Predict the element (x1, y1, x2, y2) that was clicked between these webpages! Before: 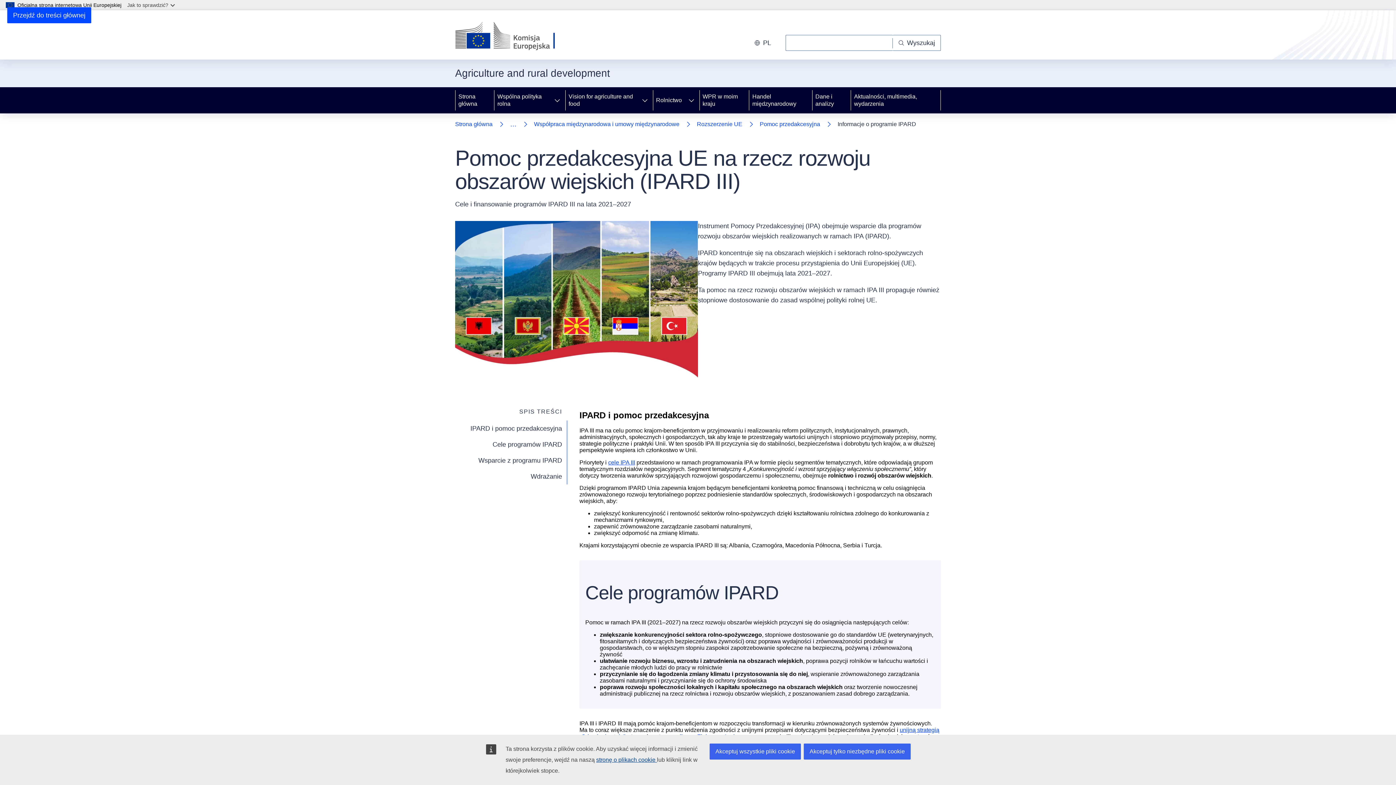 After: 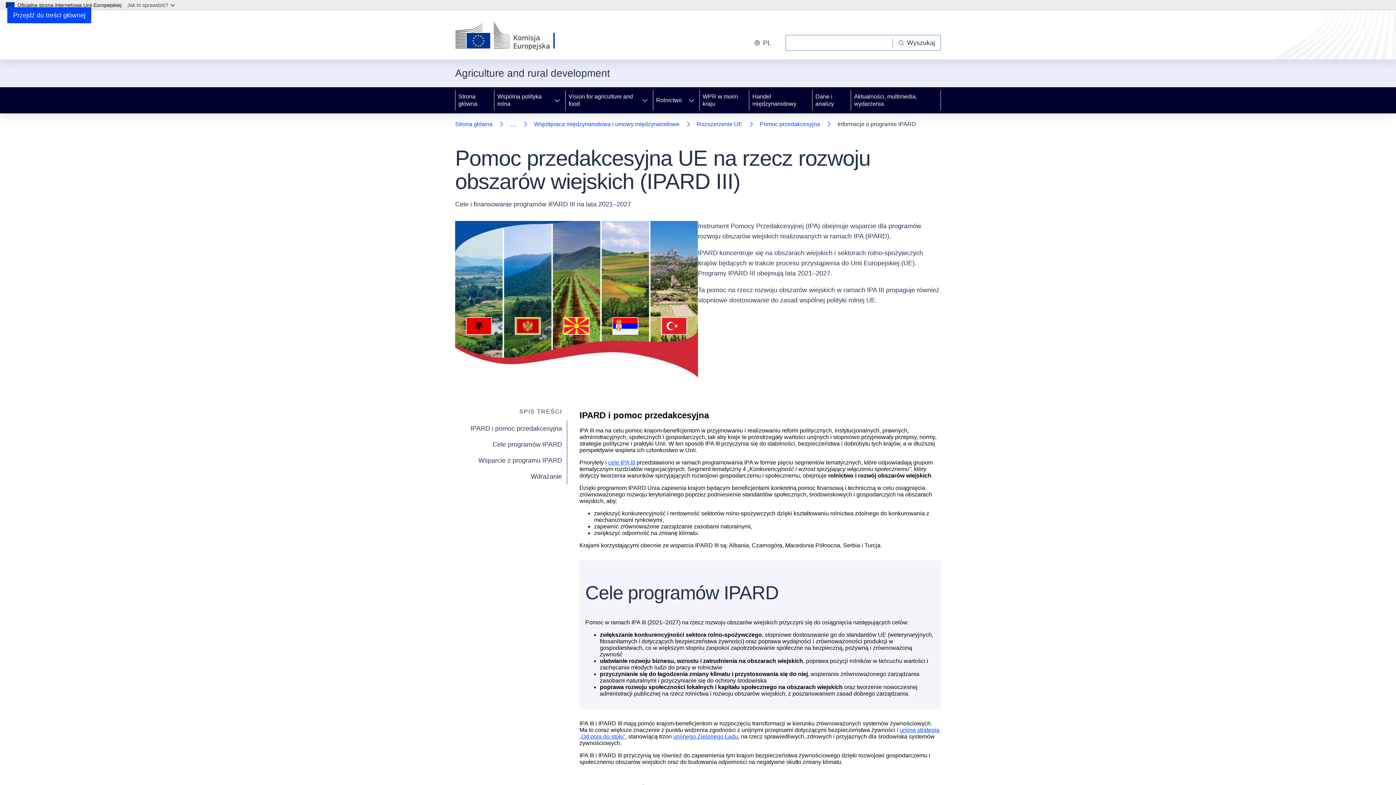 Action: bbox: (709, 744, 801, 760) label: Akceptuj wszystkie pliki cookie